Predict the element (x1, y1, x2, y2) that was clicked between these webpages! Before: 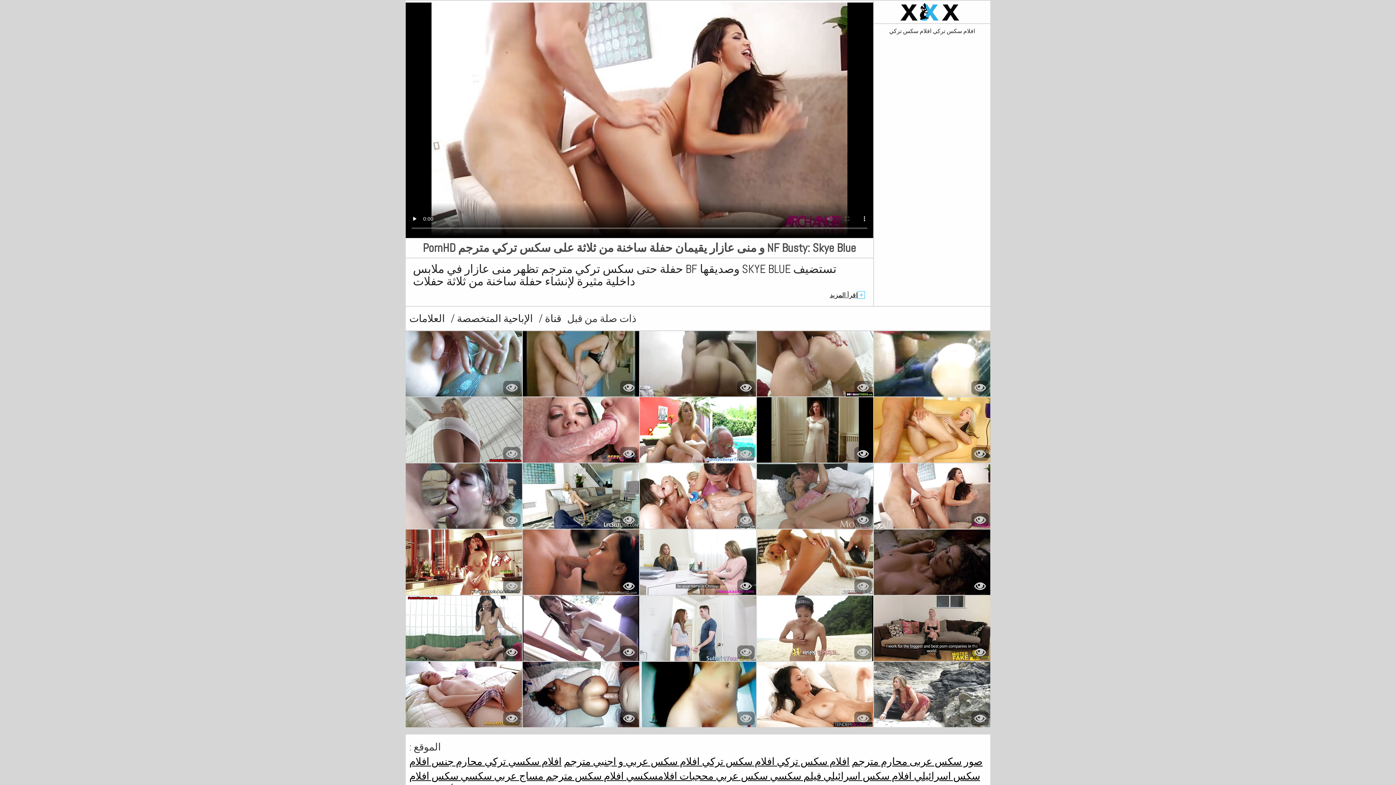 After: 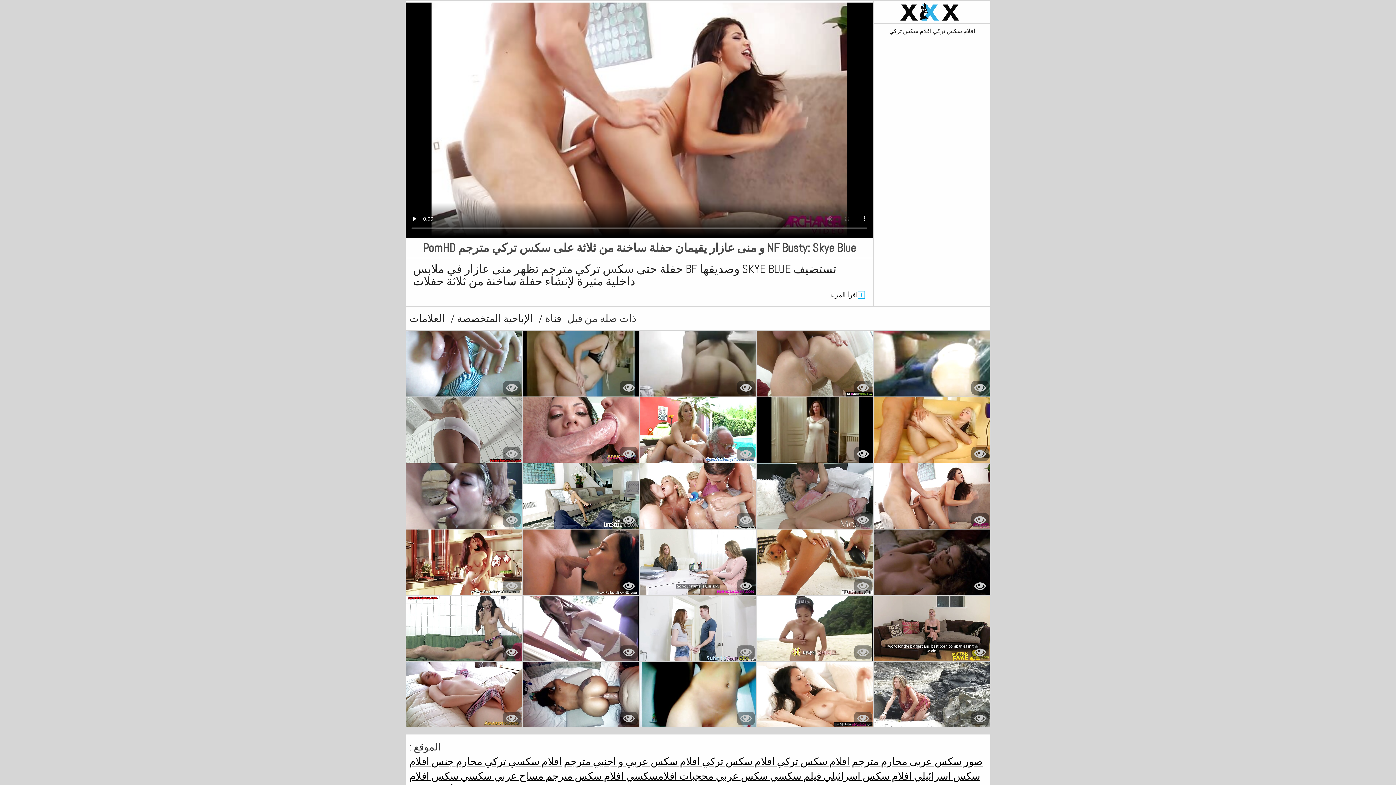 Action: bbox: (640, 662, 756, 727)